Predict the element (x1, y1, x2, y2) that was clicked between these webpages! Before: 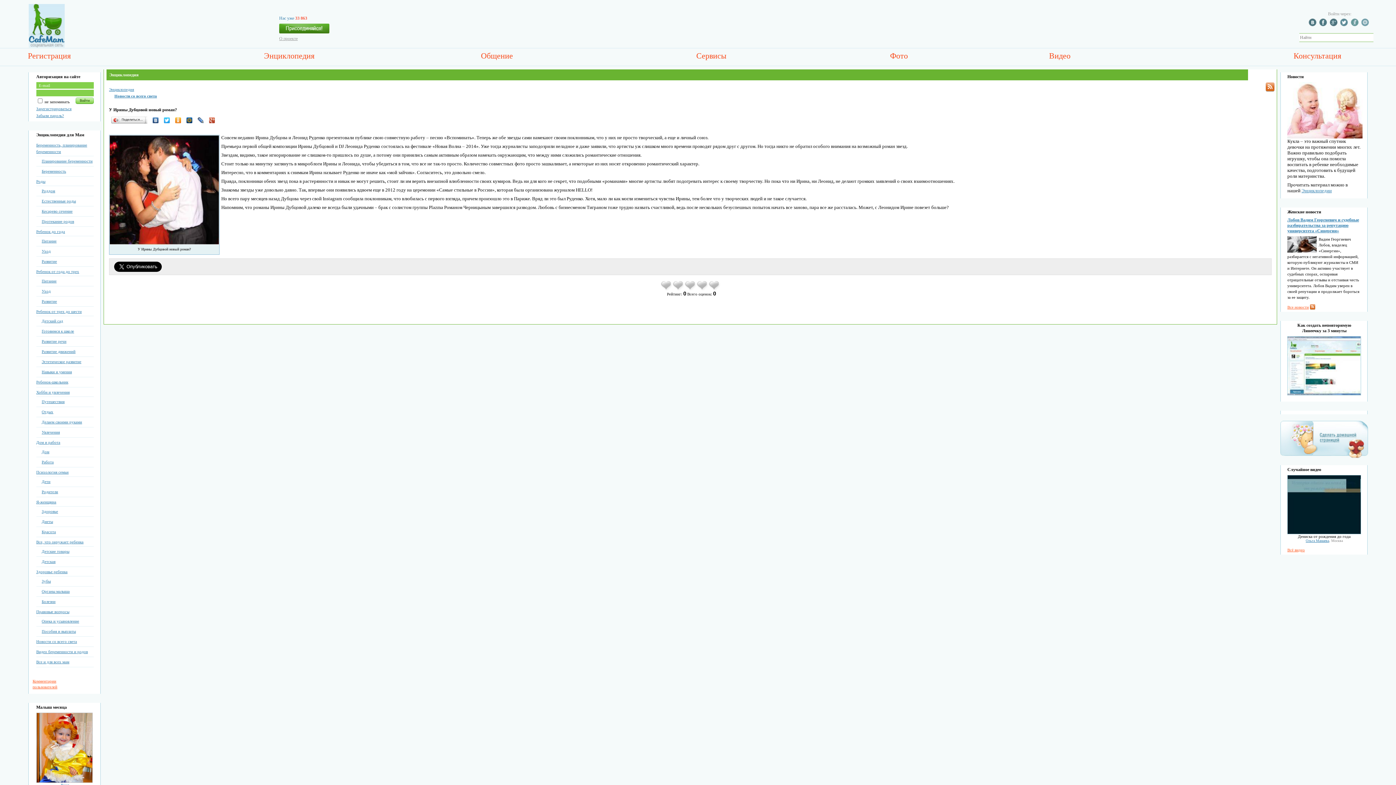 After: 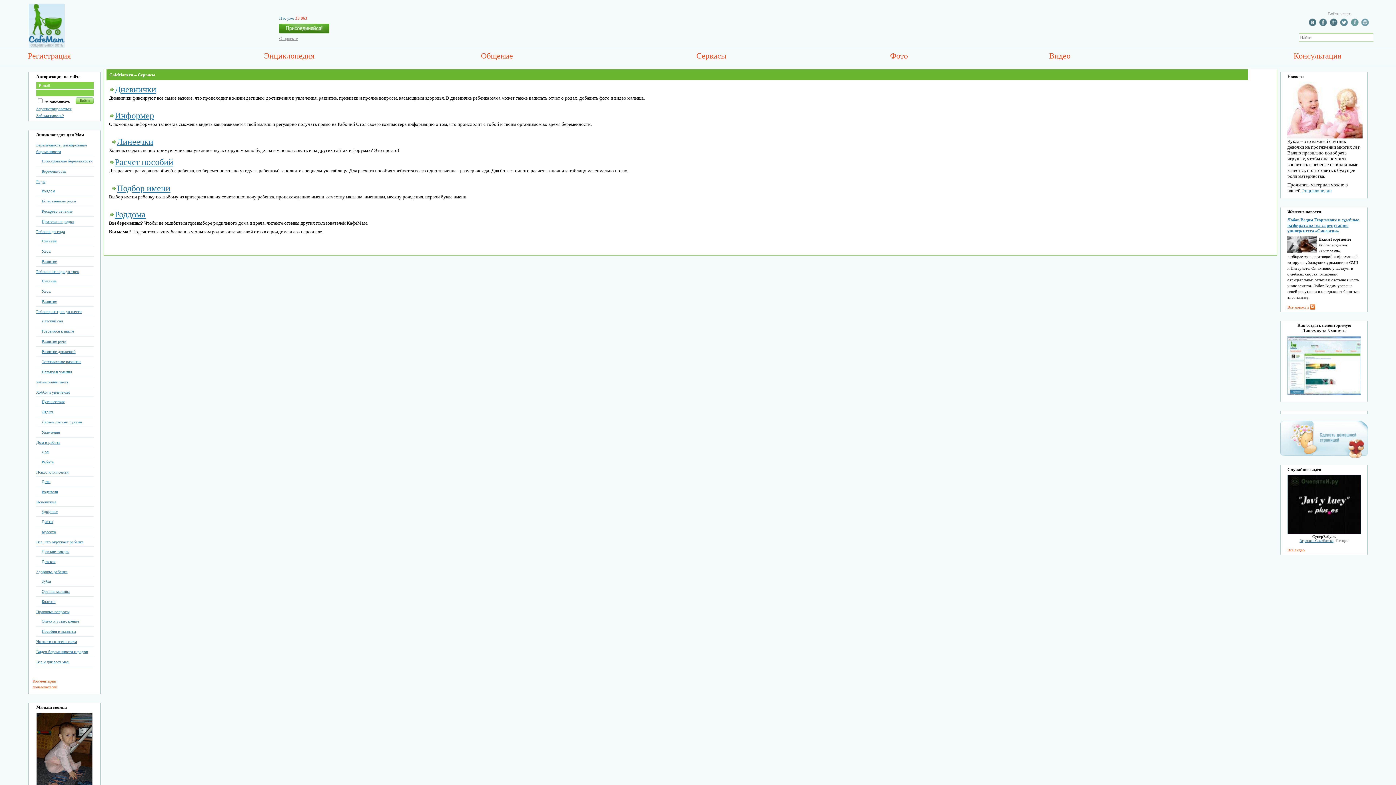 Action: bbox: (696, 51, 726, 60) label: Сервисы